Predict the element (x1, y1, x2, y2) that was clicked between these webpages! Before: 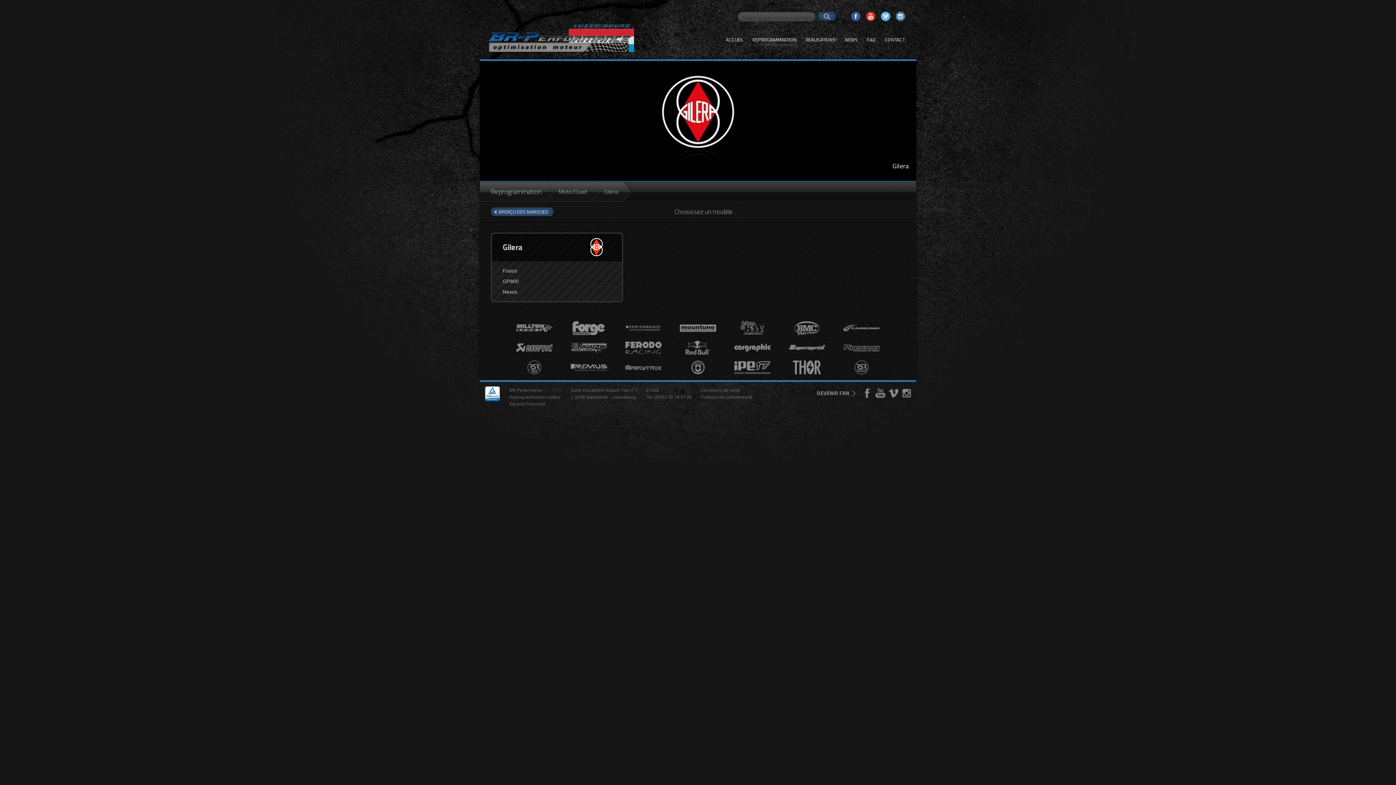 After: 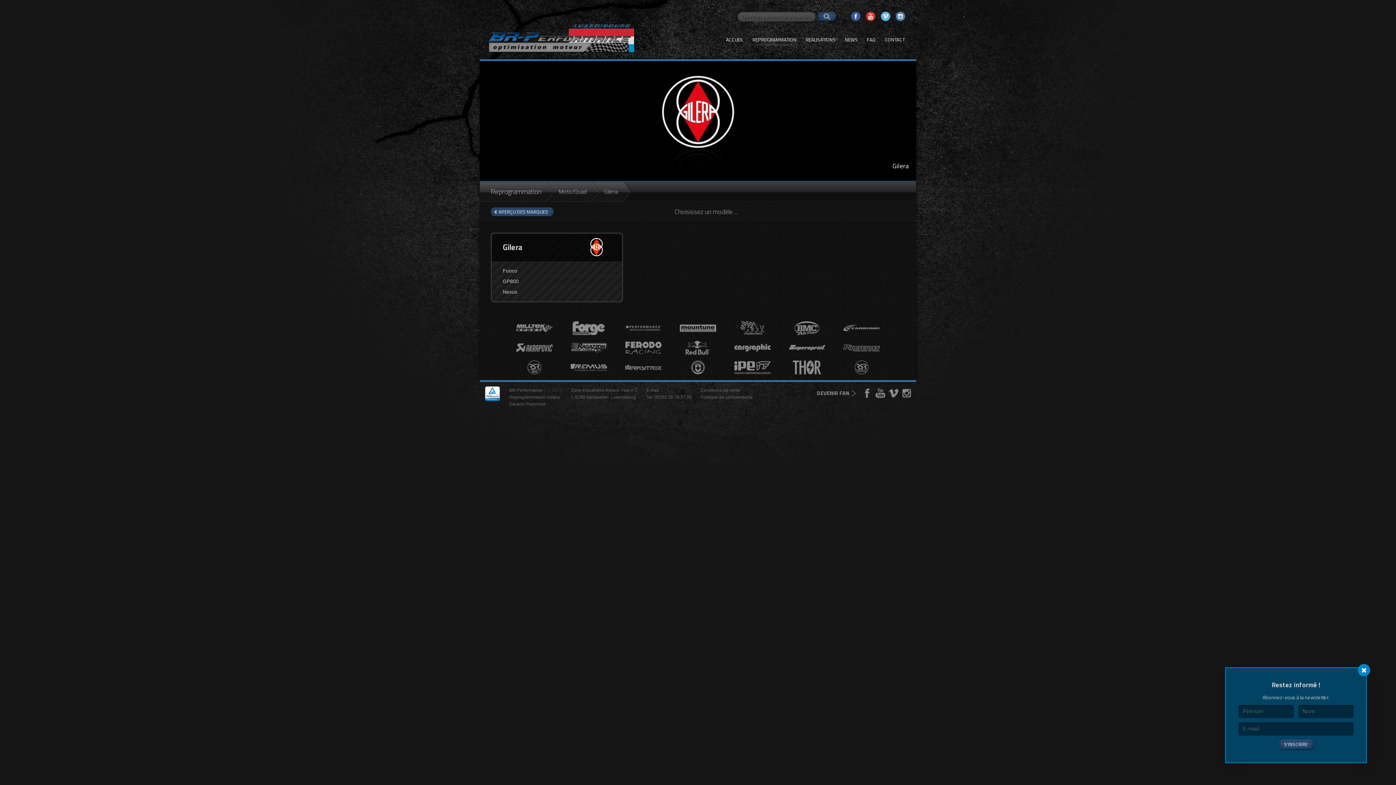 Action: bbox: (866, 16, 875, 22)